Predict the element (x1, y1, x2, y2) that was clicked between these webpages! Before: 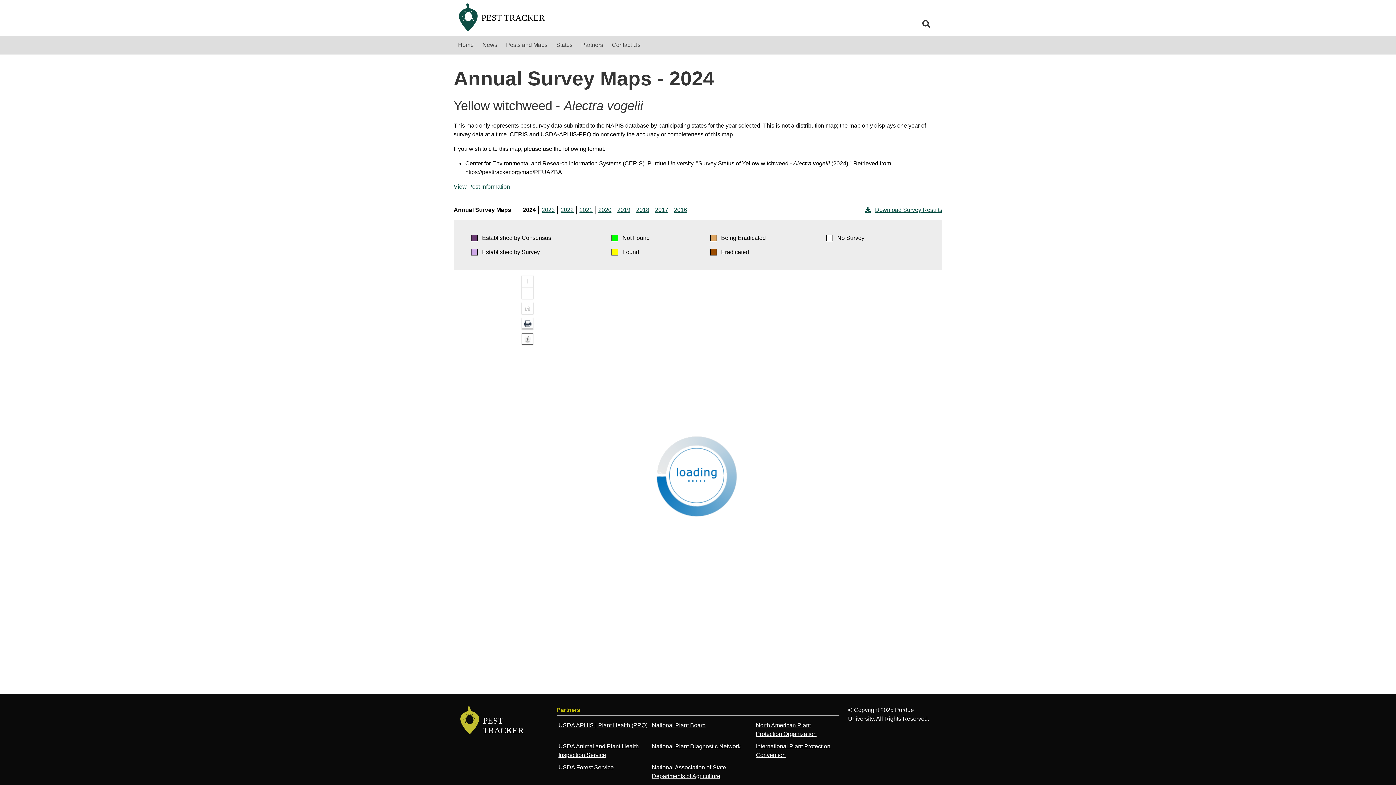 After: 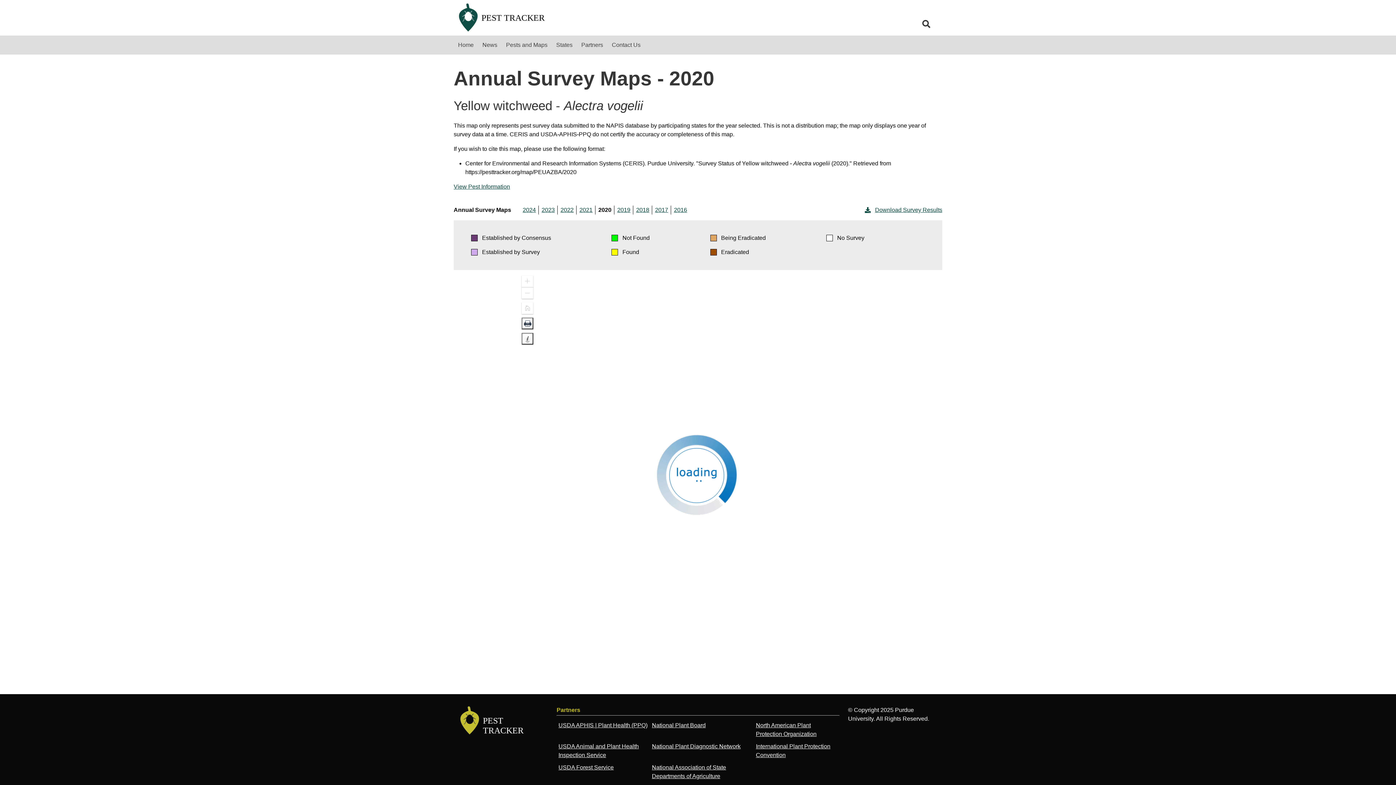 Action: bbox: (598, 206, 611, 213) label: 2020